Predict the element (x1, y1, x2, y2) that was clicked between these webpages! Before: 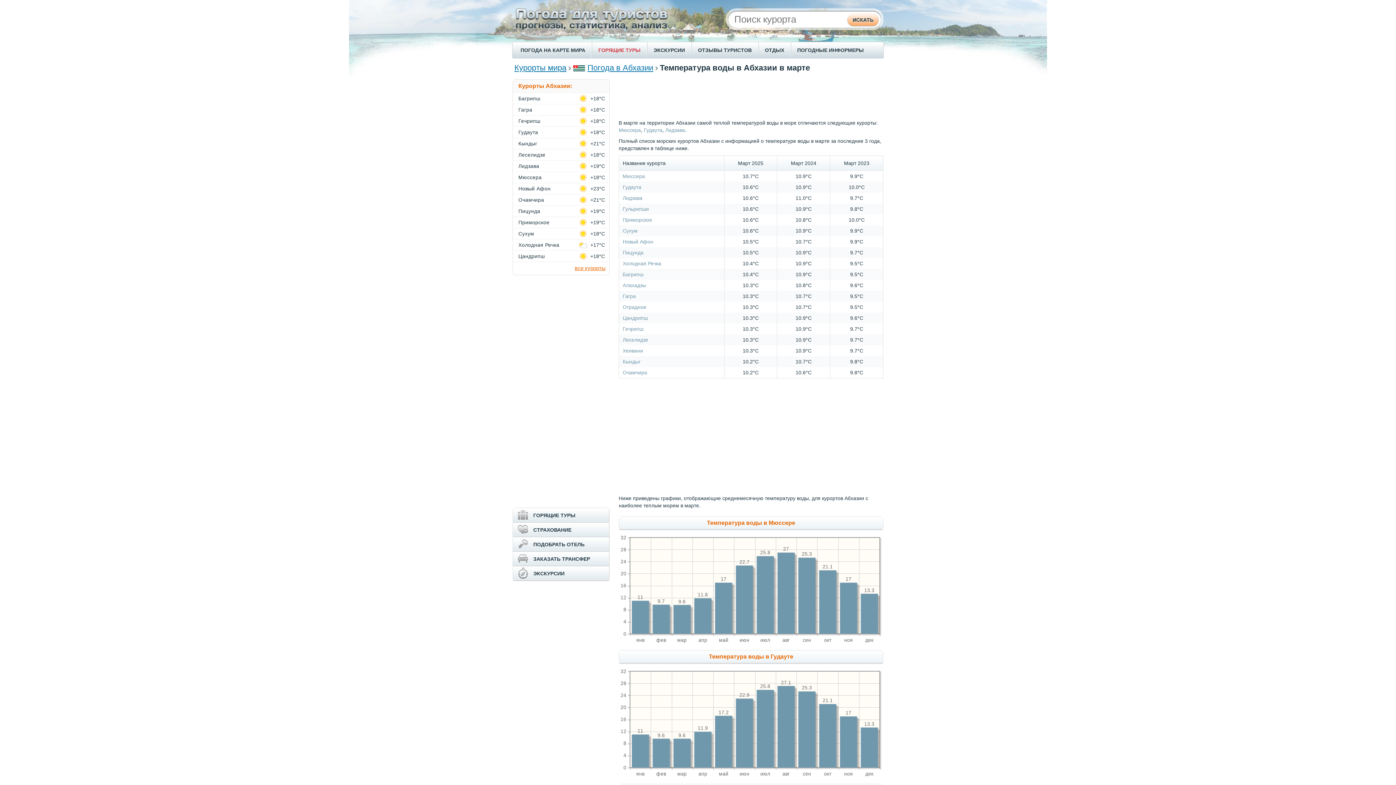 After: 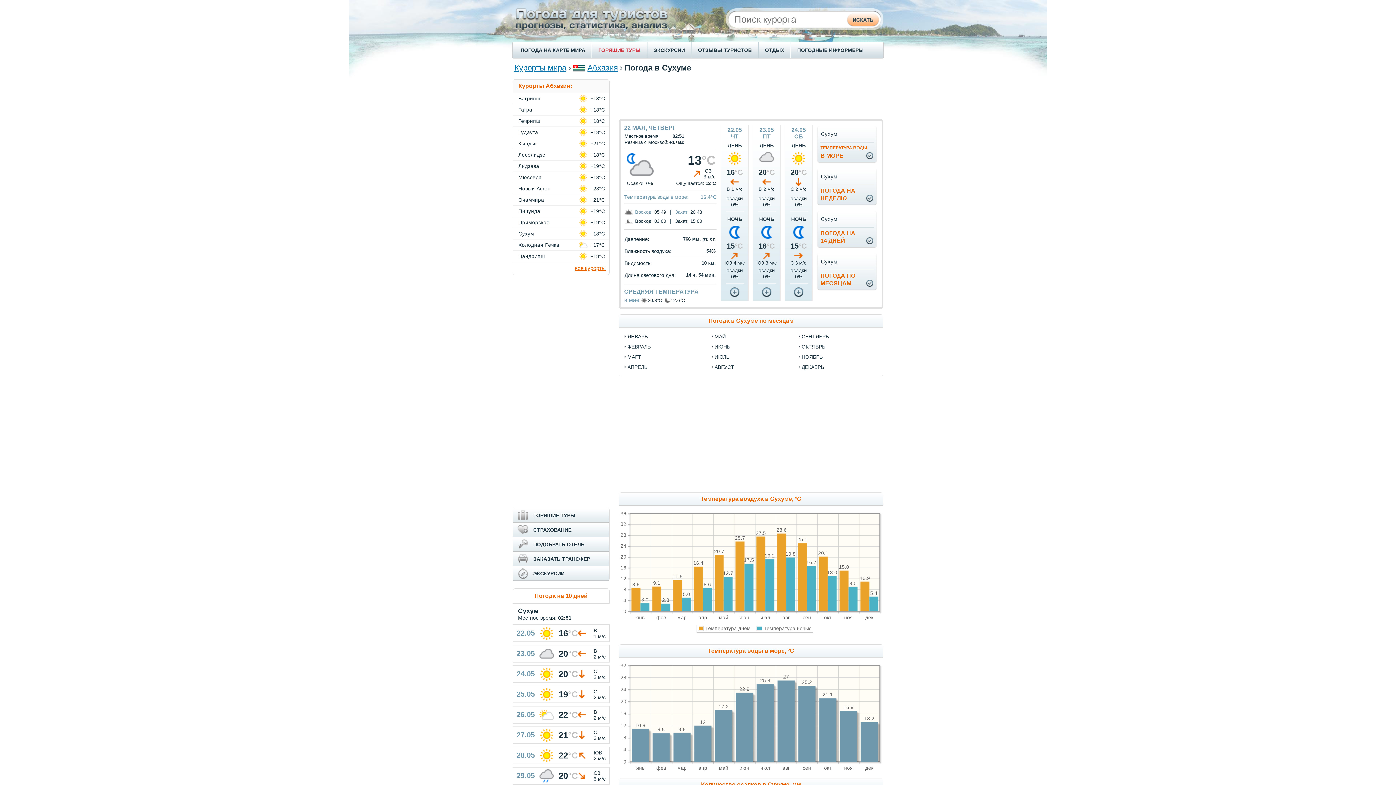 Action: label: Сухум bbox: (518, 230, 534, 236)